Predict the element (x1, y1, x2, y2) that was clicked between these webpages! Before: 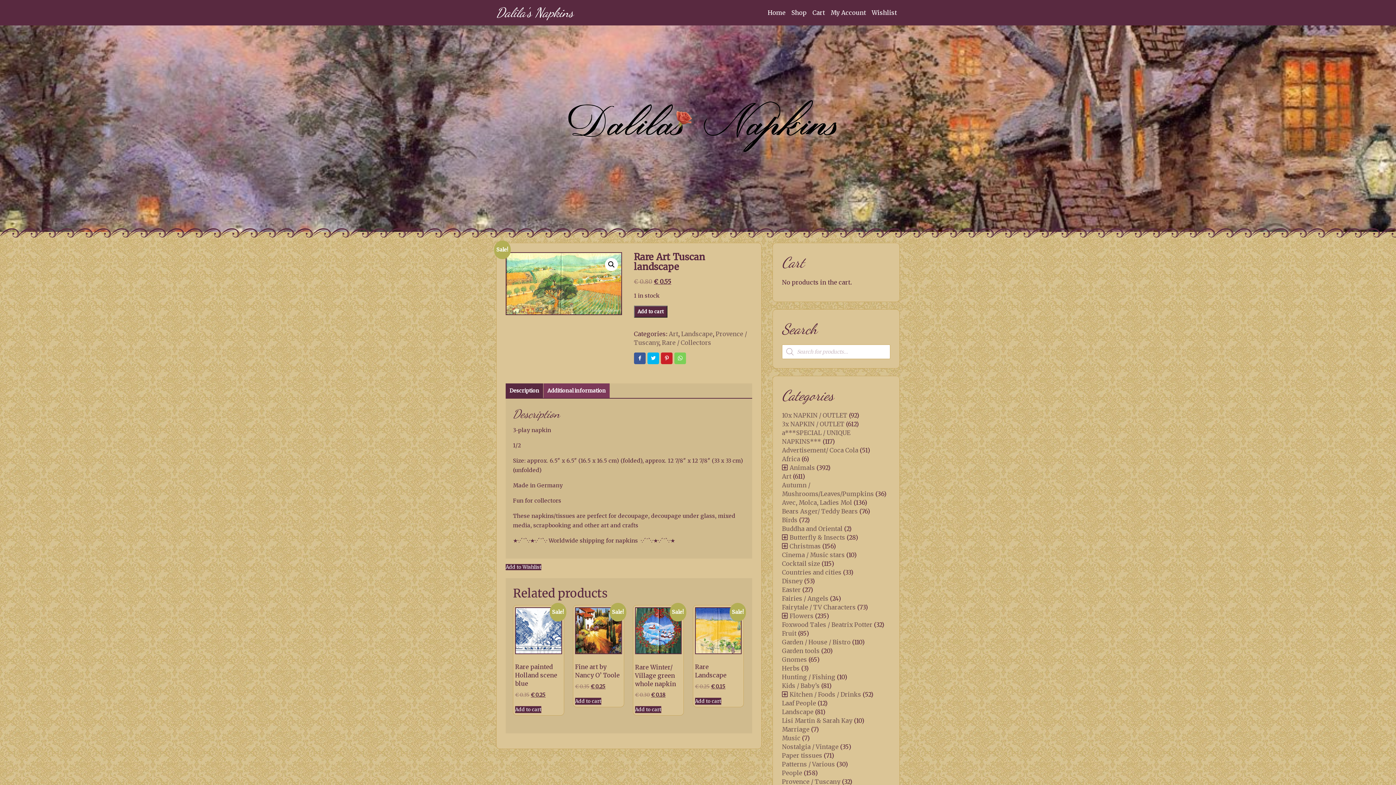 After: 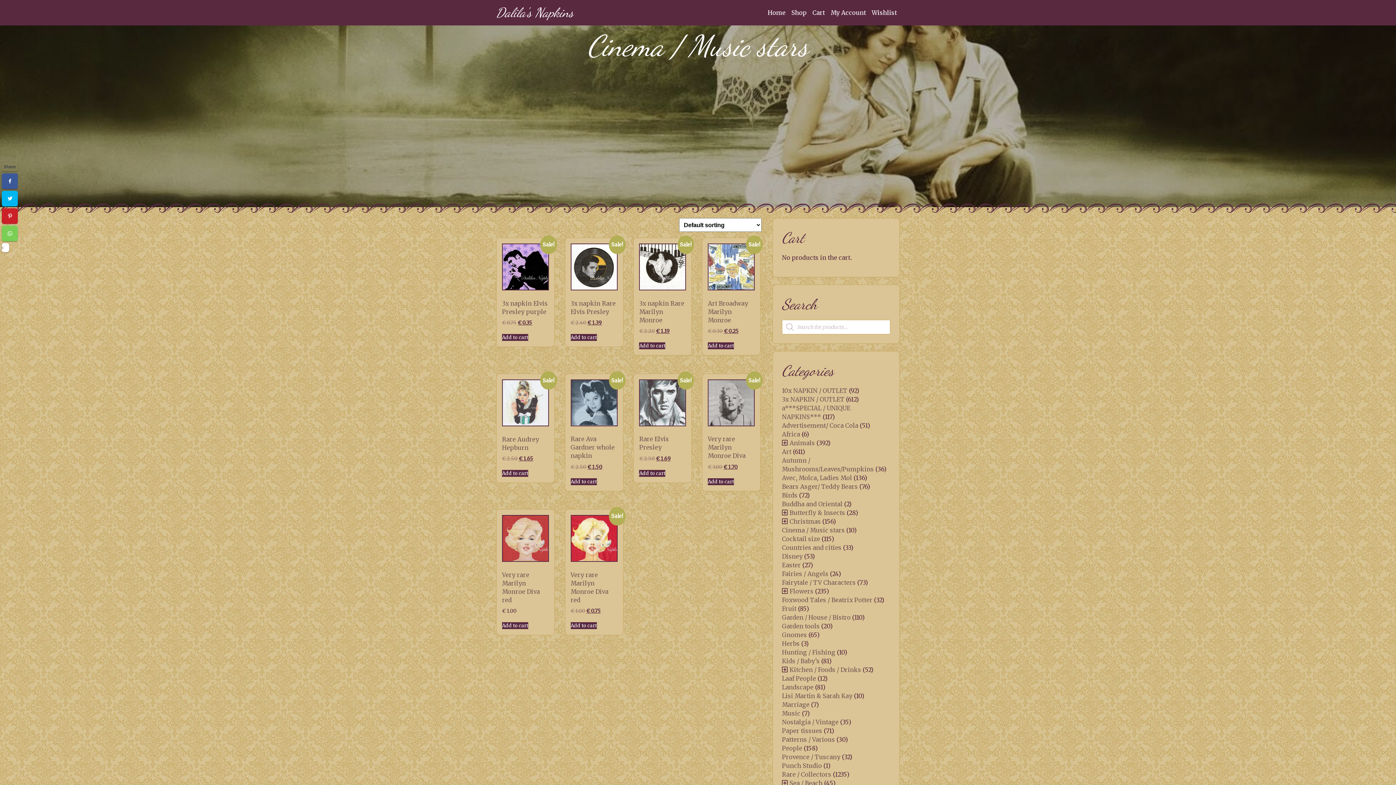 Action: label: Cinema / Music stars bbox: (782, 551, 845, 558)